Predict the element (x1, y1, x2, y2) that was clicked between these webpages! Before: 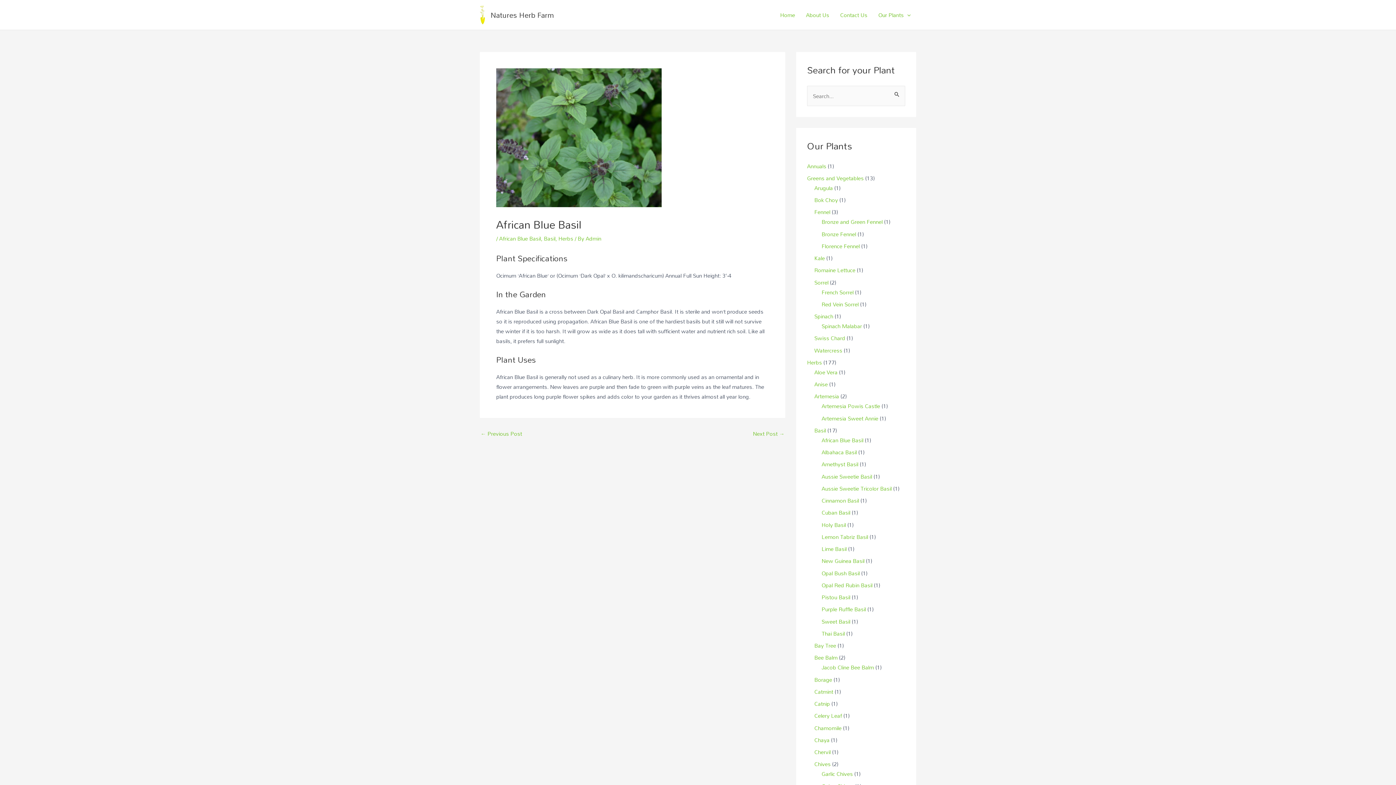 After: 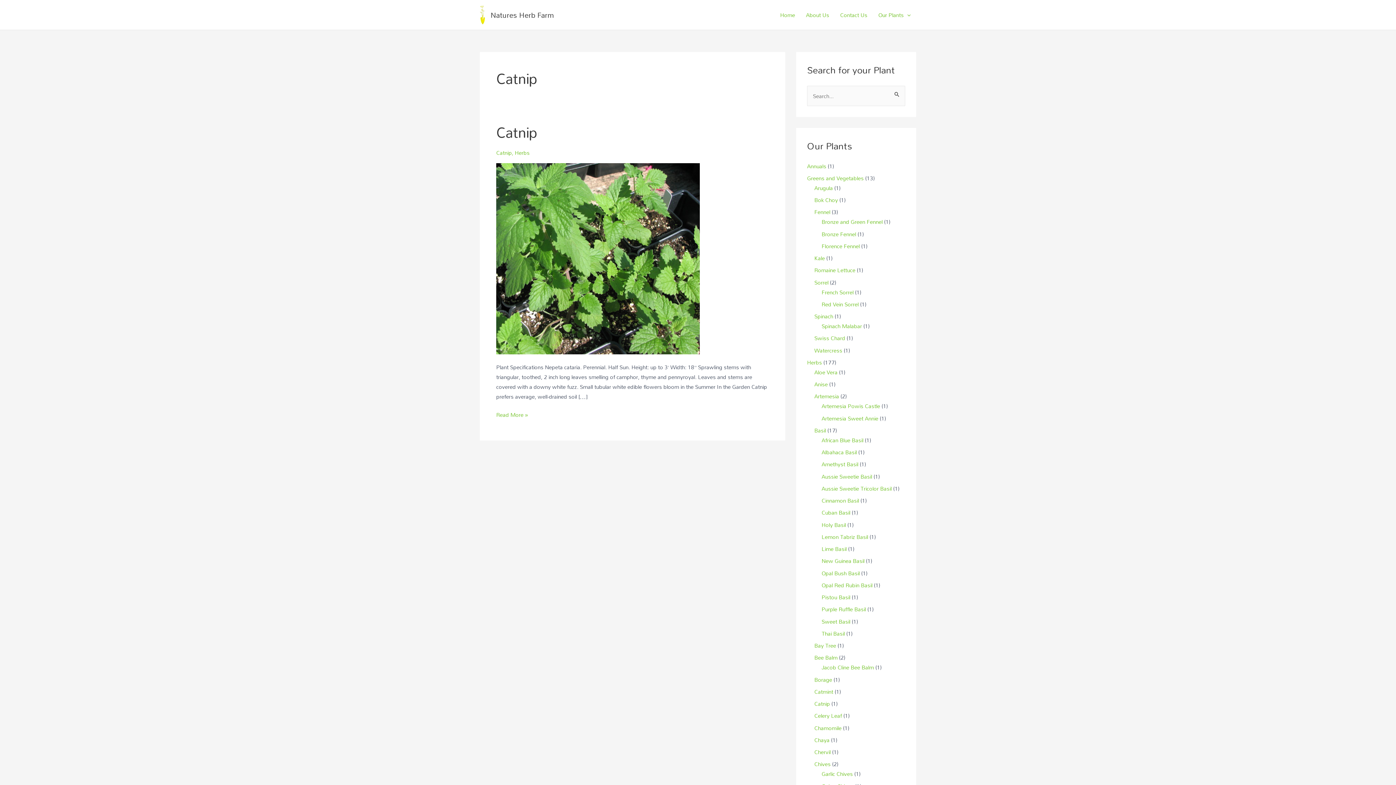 Action: bbox: (814, 698, 830, 709) label: Catnip